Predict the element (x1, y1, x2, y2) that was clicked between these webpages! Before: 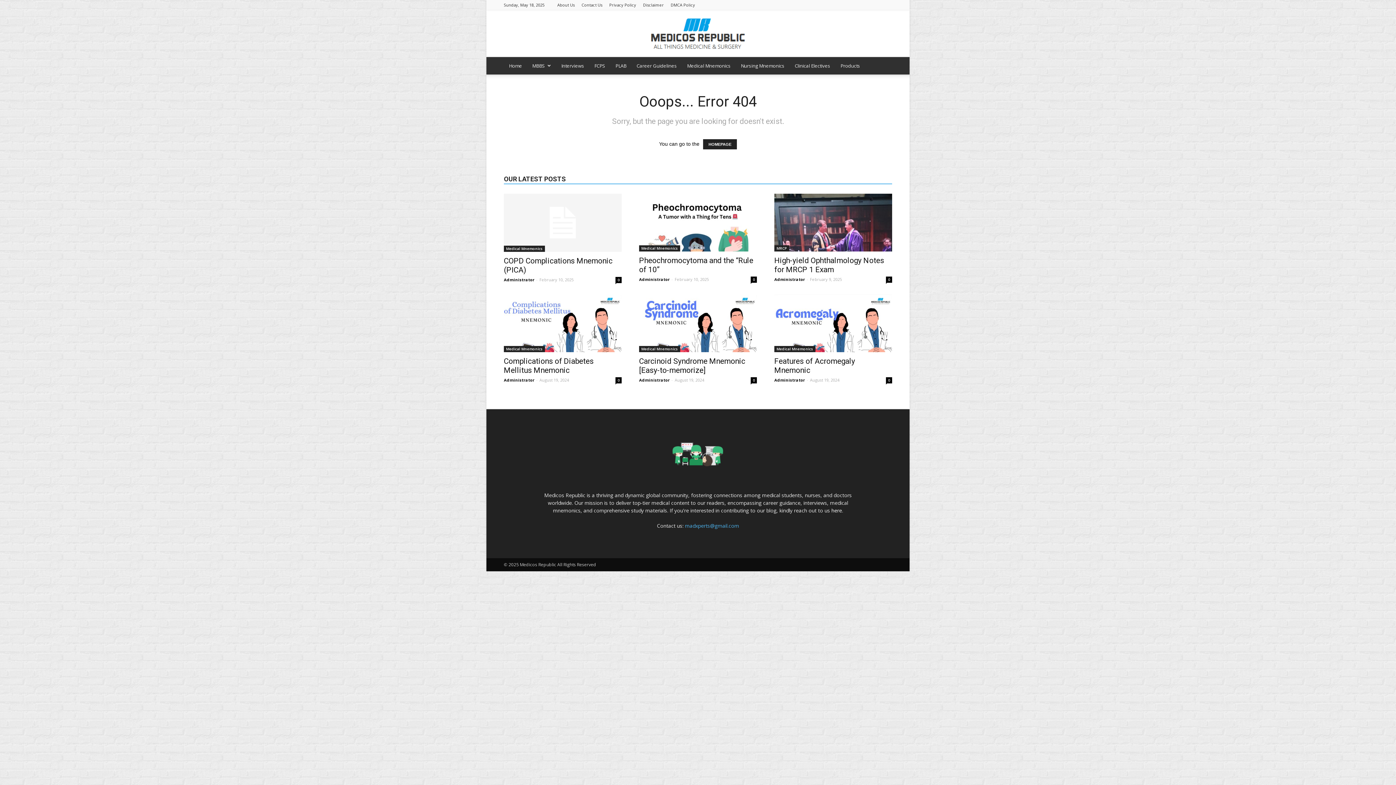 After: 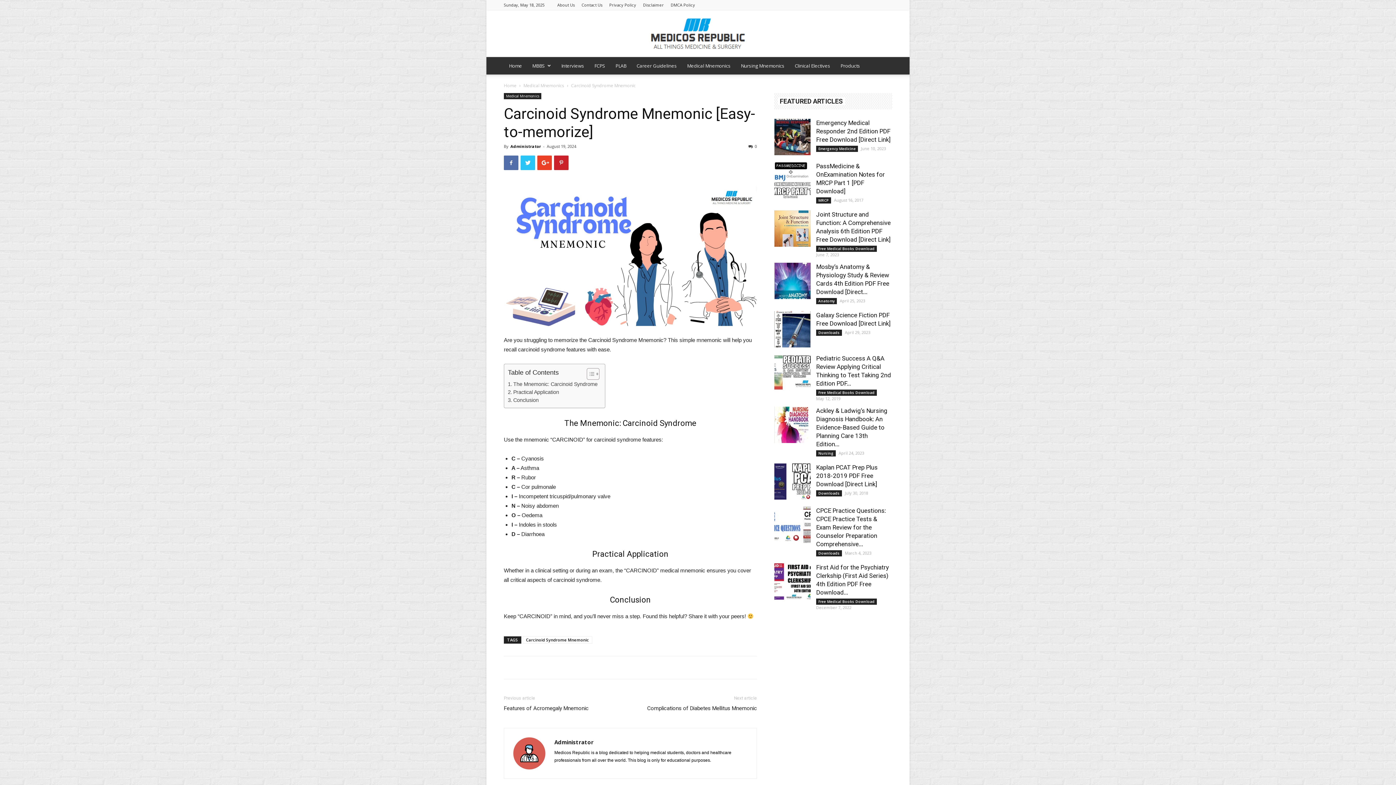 Action: bbox: (639, 356, 745, 374) label: Carcinoid Syndrome Mnemonic [Easy-to-memorize]